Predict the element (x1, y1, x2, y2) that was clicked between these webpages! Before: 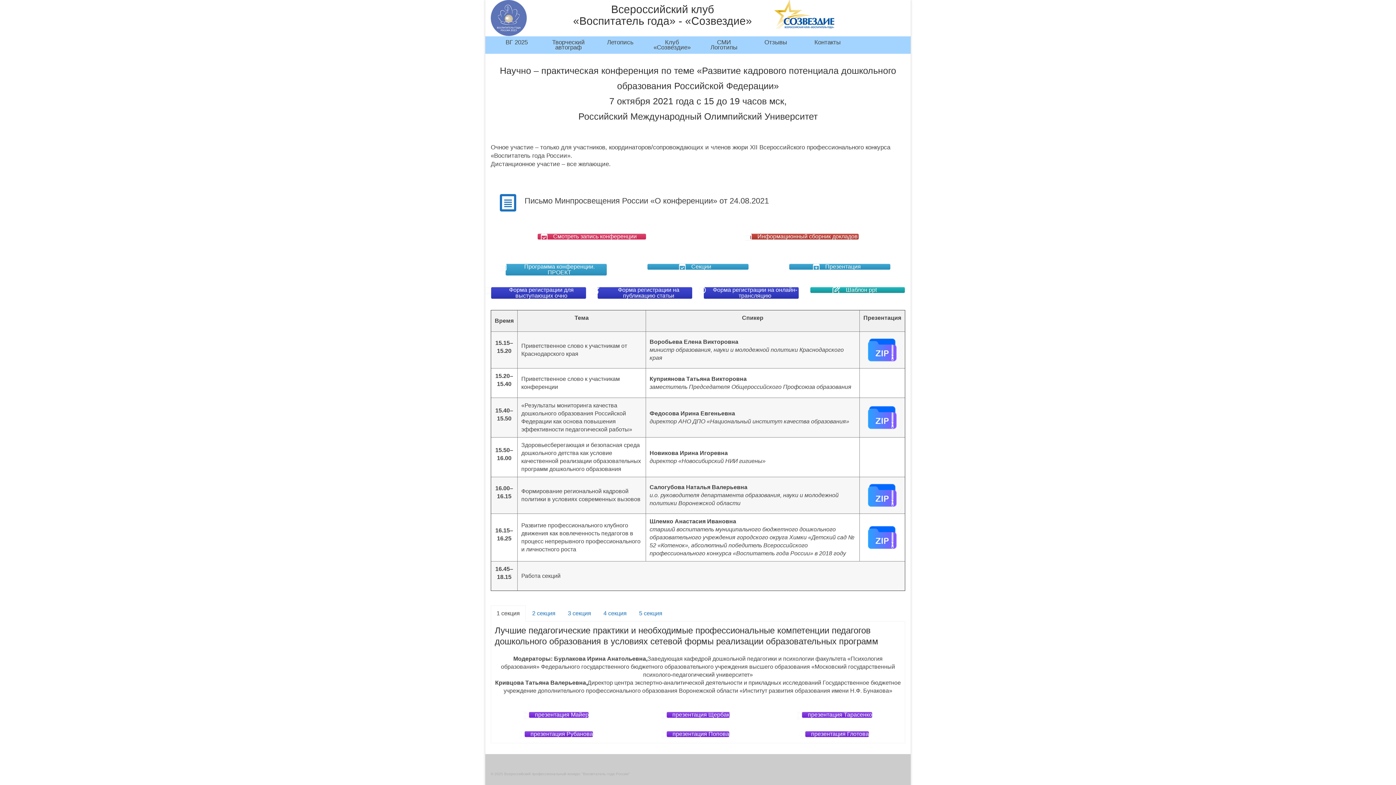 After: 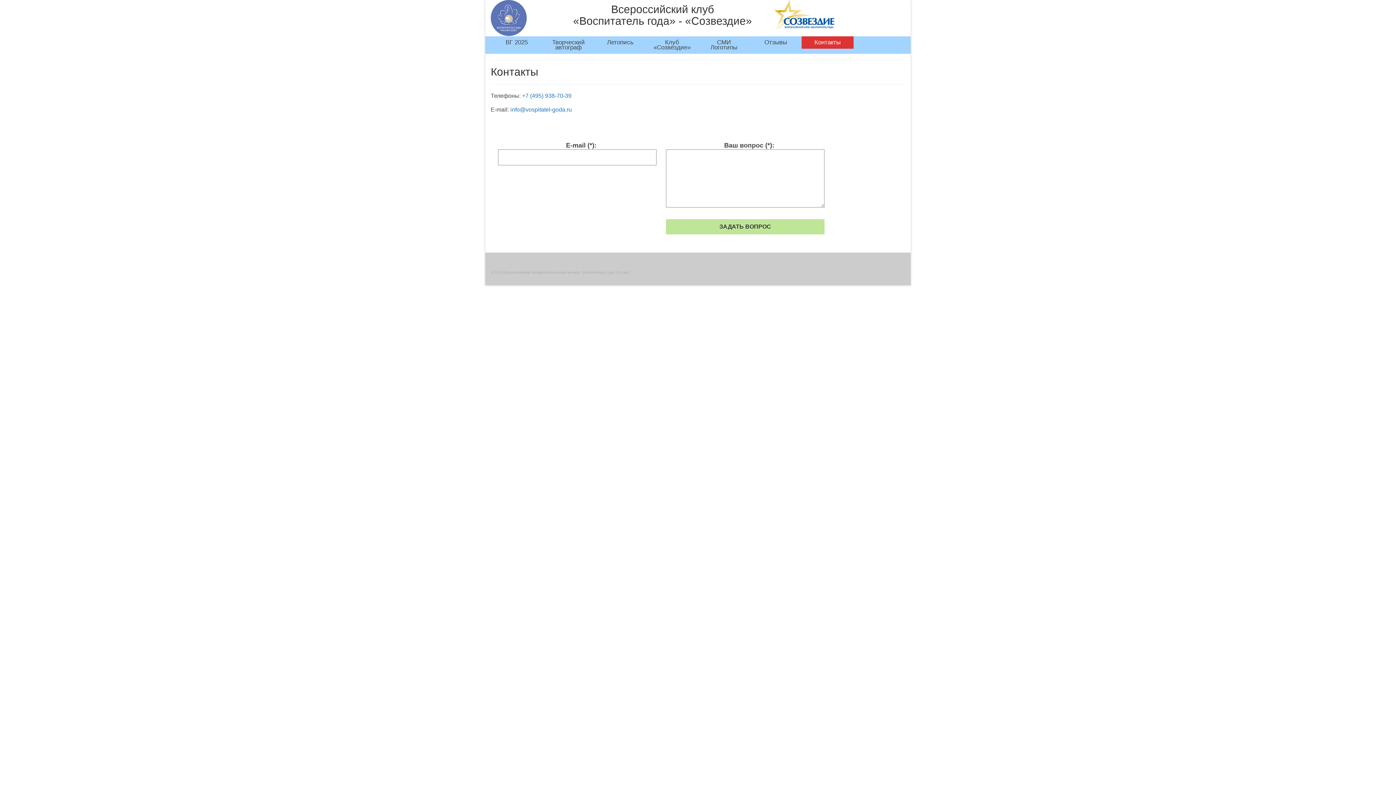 Action: label: Контакты bbox: (801, 36, 853, 48)